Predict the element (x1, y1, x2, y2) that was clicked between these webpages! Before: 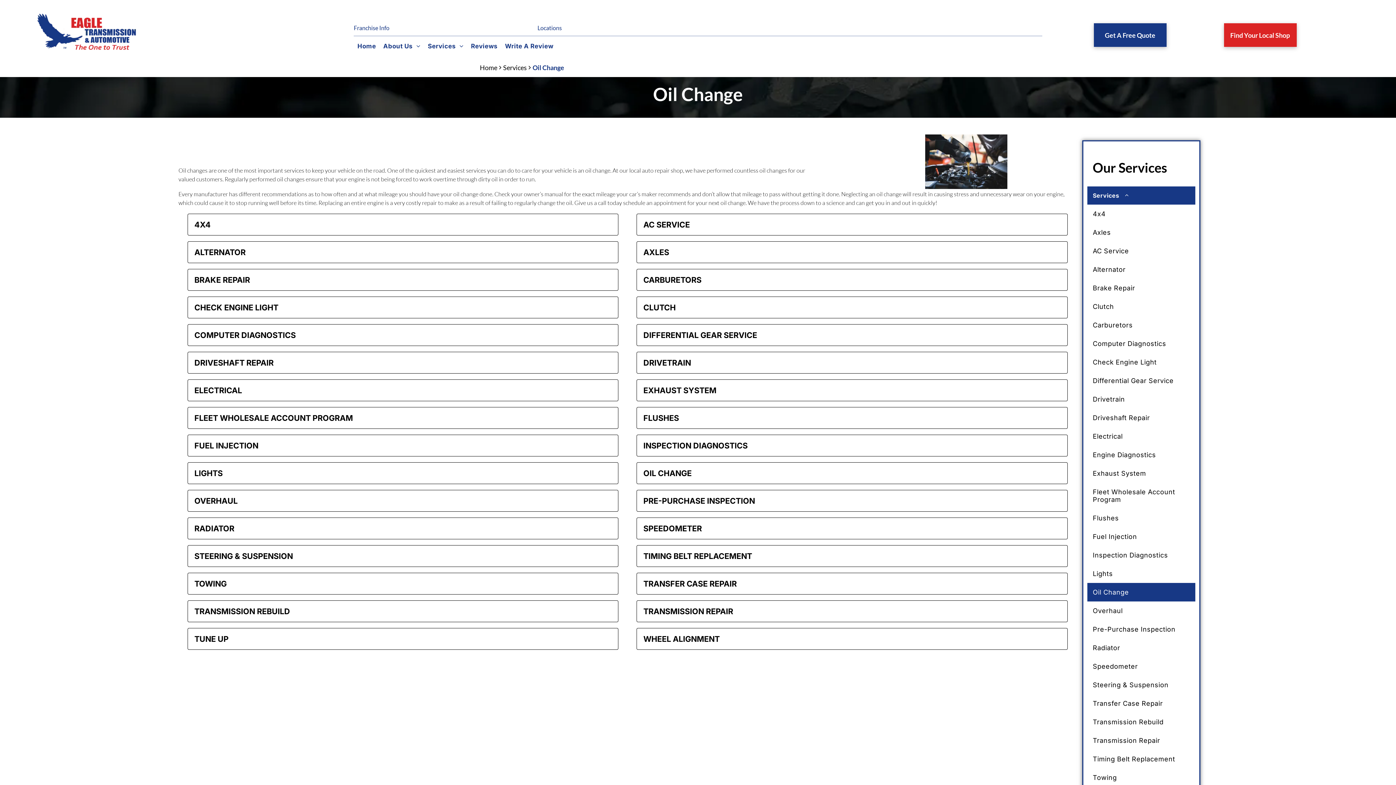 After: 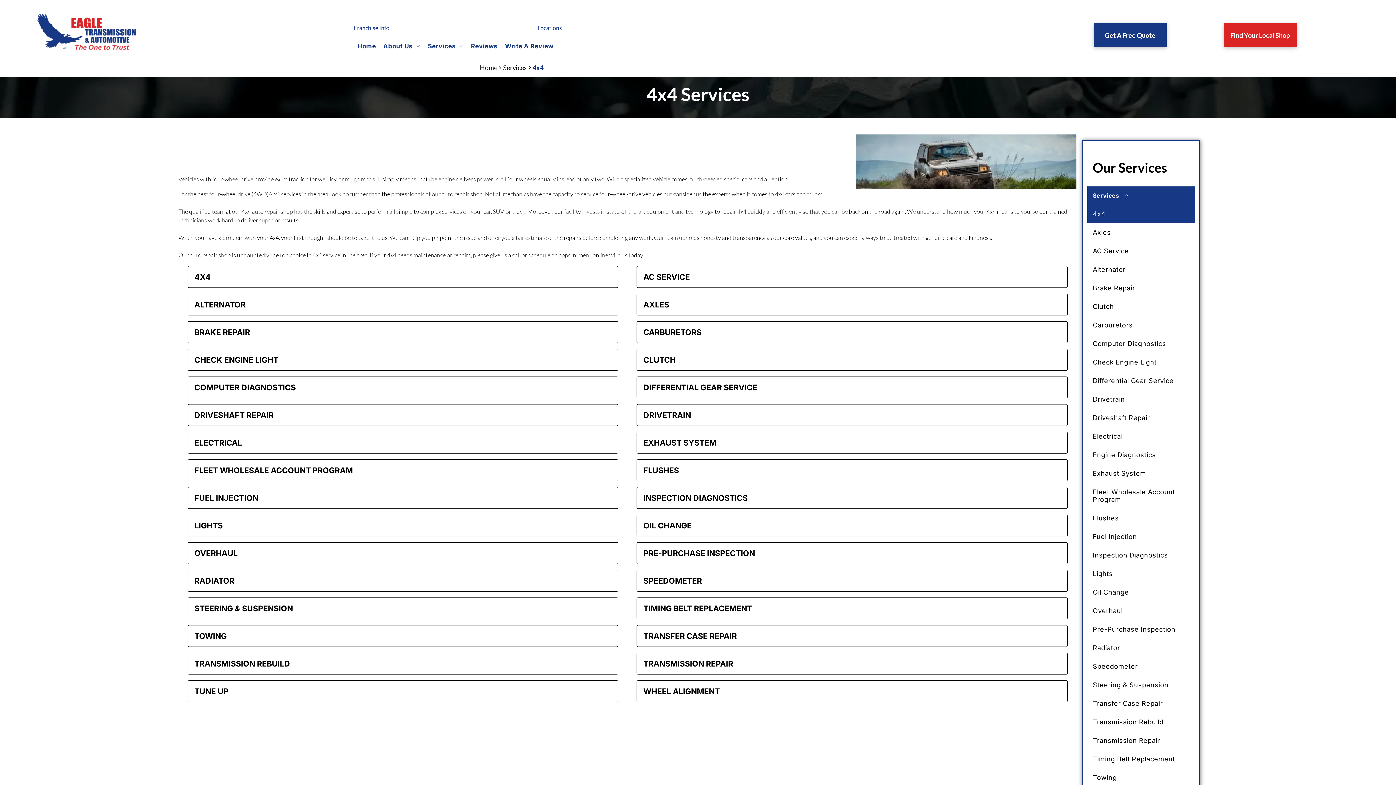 Action: bbox: (1087, 204, 1195, 223) label: 4x4